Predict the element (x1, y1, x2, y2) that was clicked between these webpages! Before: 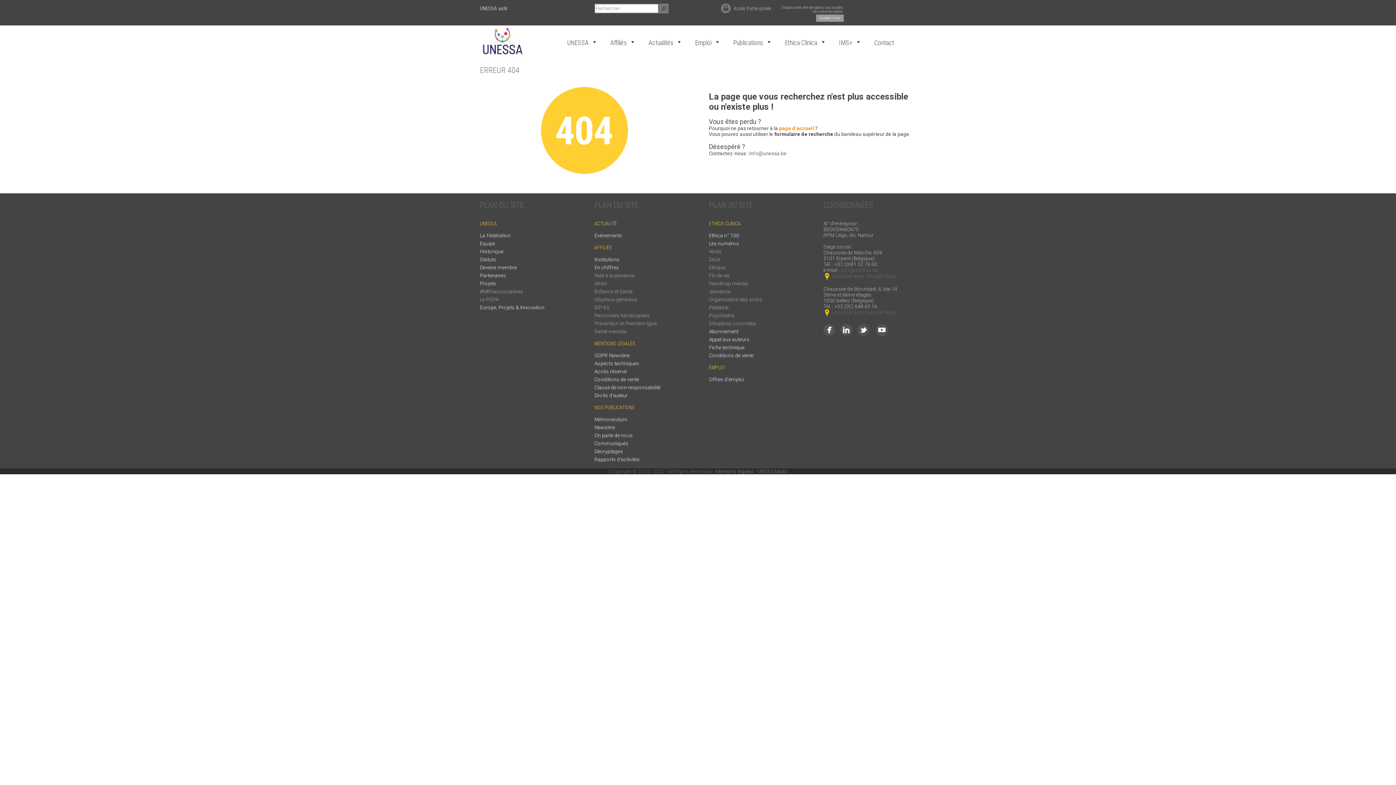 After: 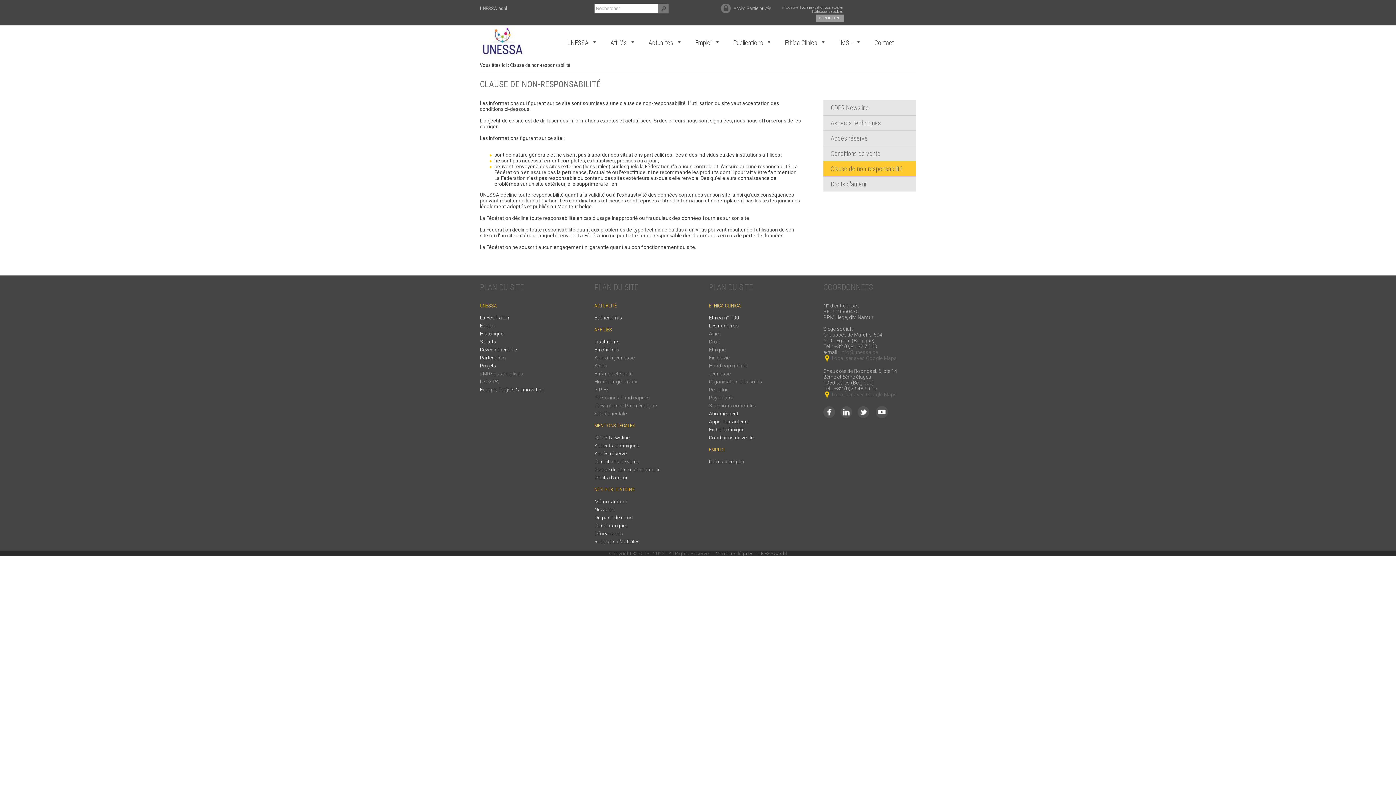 Action: bbox: (594, 381, 660, 394) label: Clause de non-responsabilité